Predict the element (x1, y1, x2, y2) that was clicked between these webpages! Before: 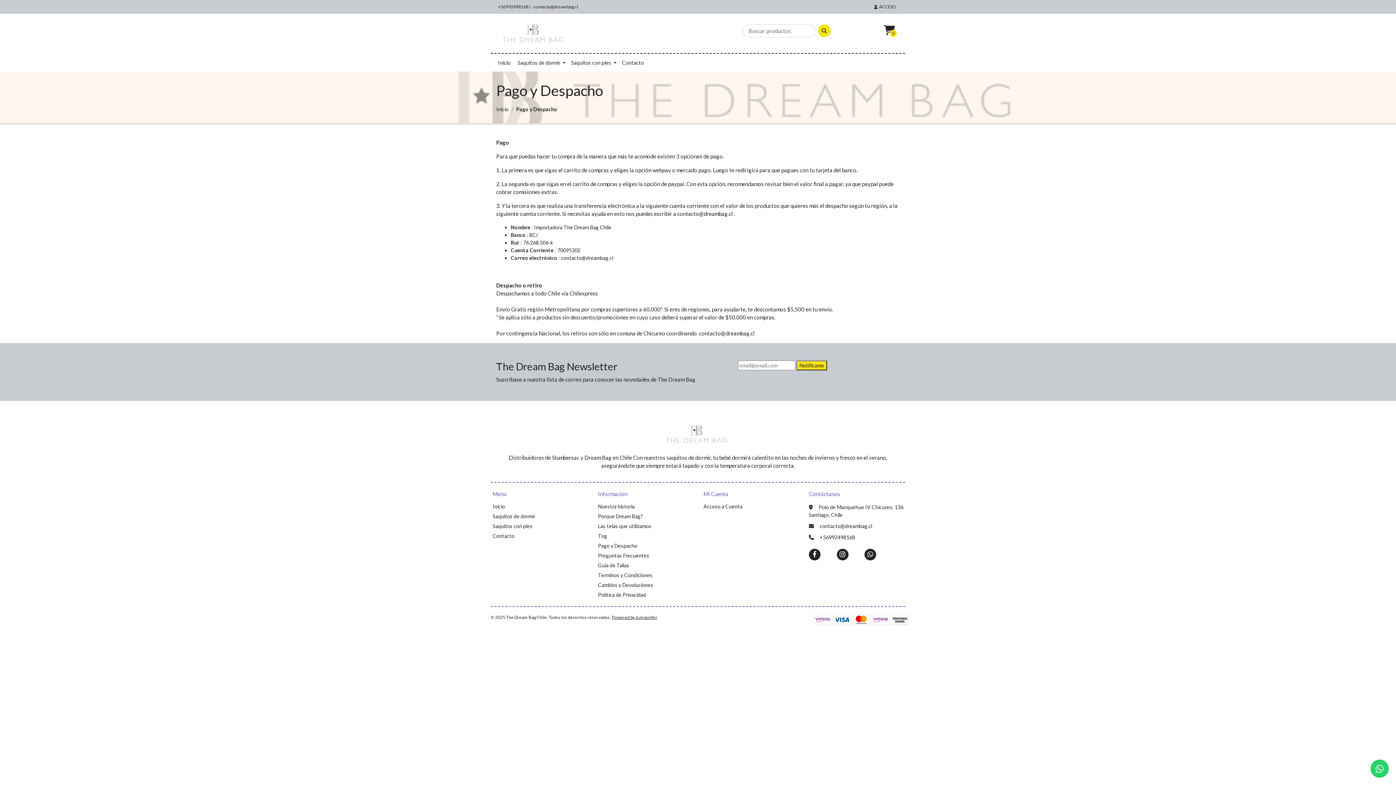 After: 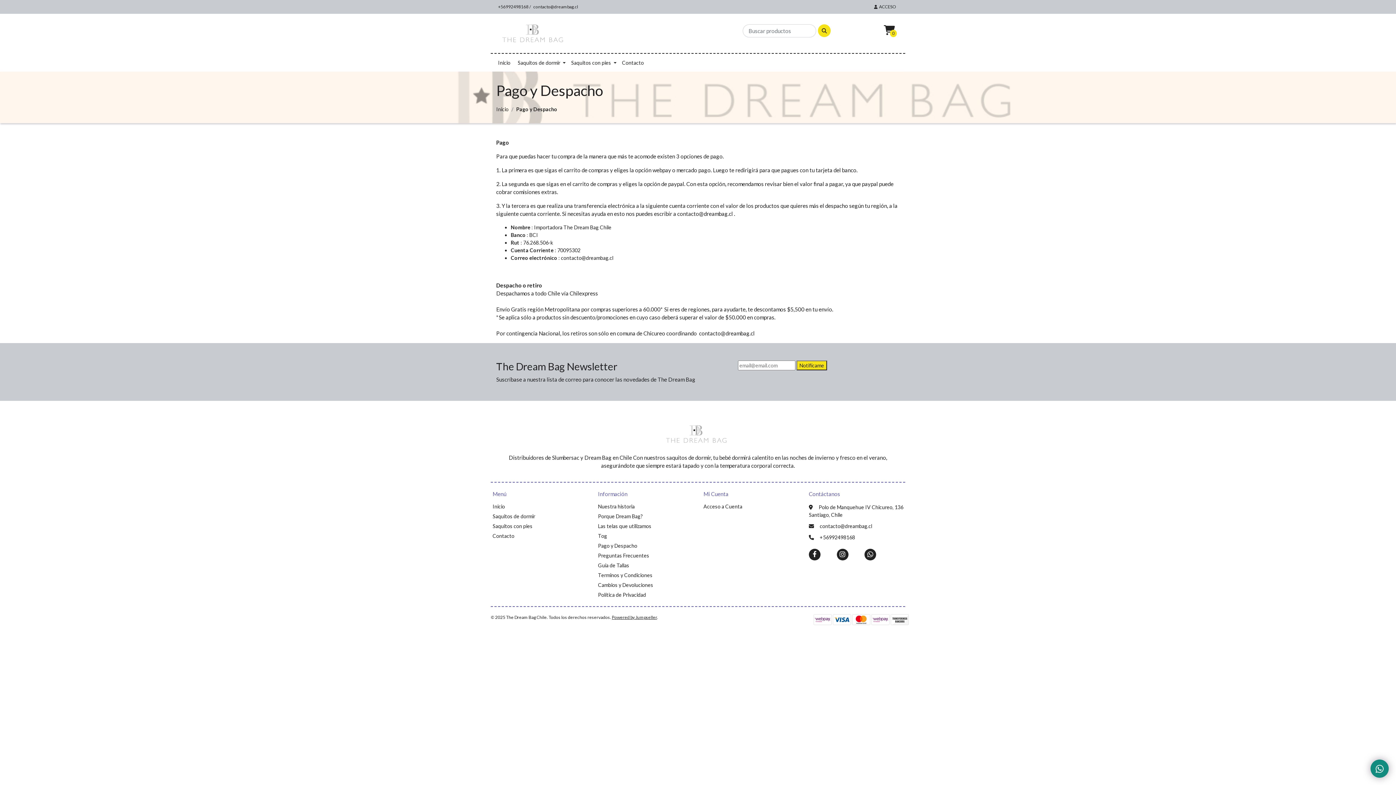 Action: bbox: (1370, 760, 1389, 778)